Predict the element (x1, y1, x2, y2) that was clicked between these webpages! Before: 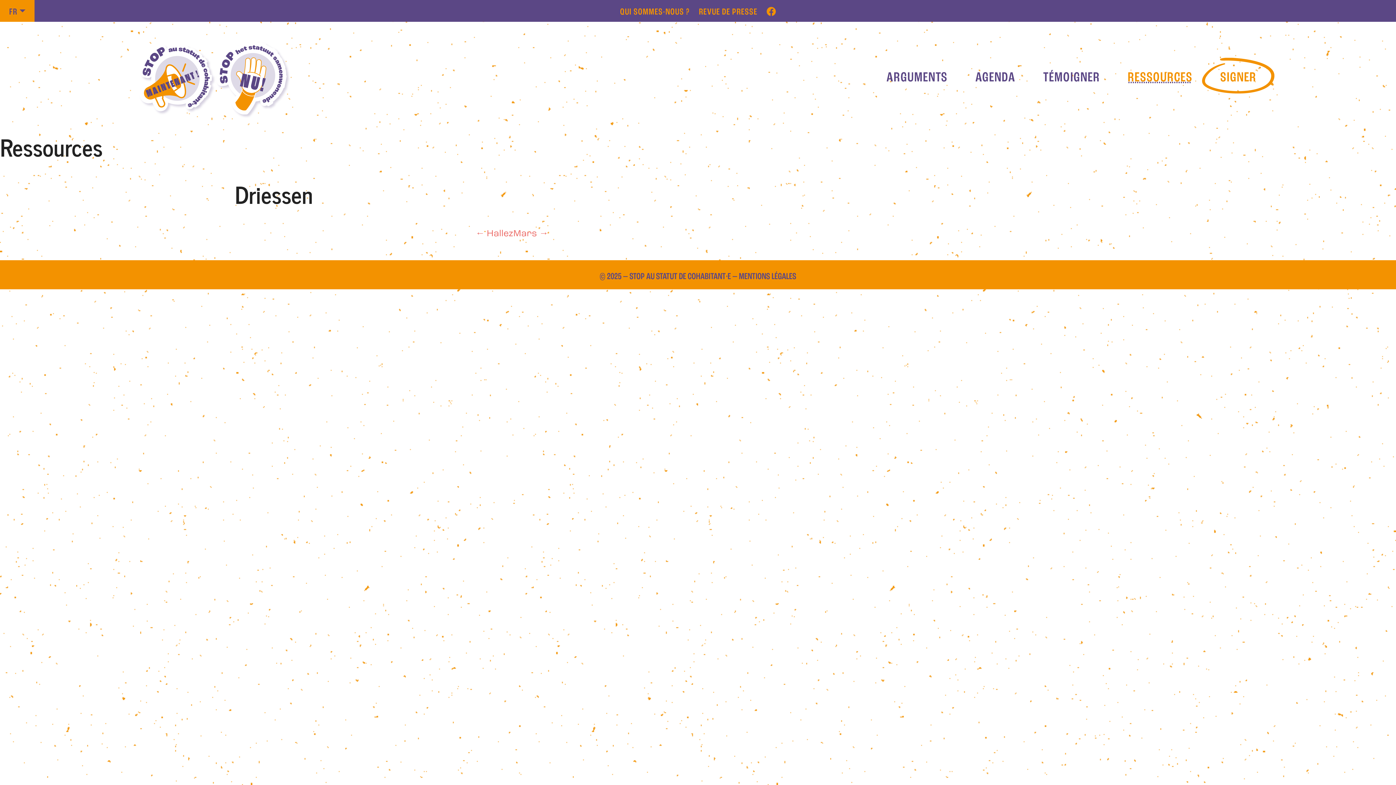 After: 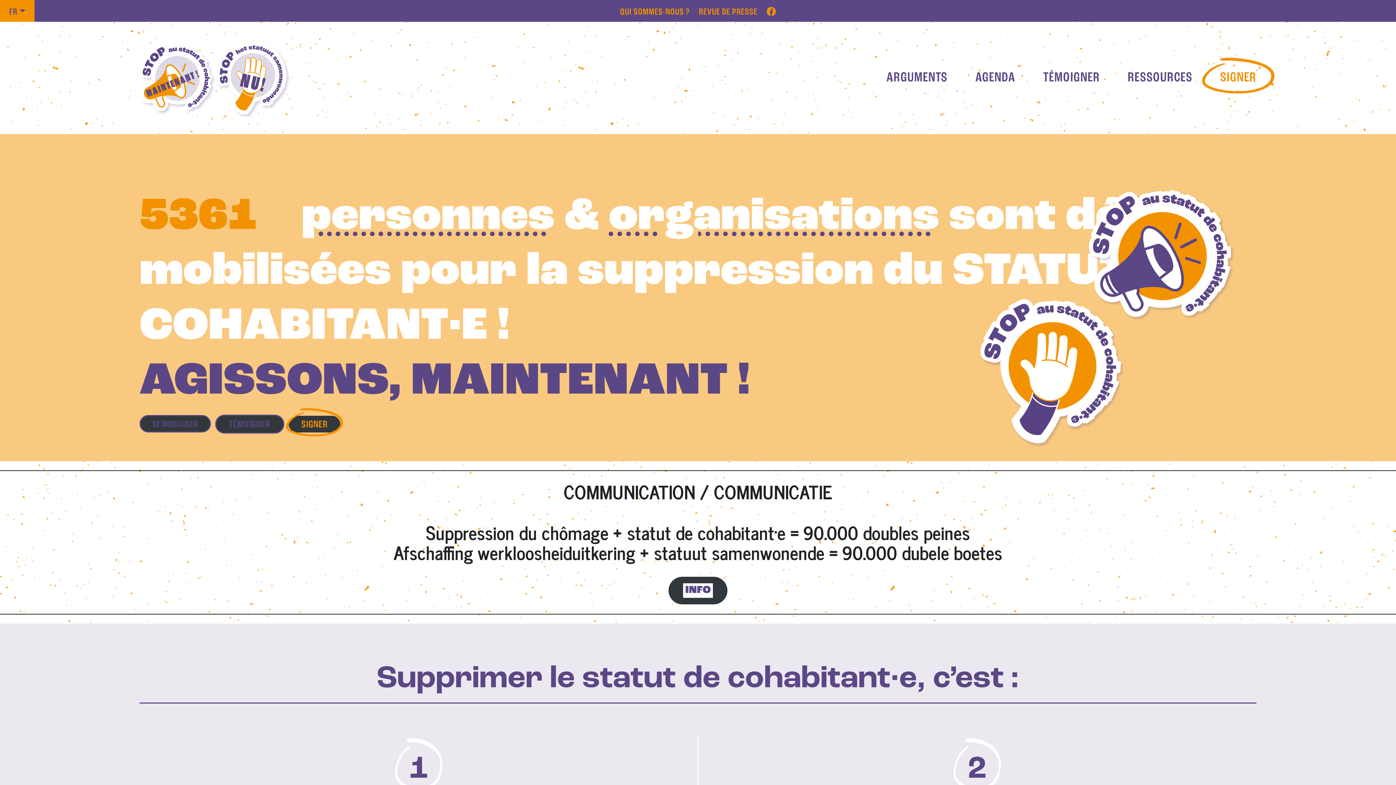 Action: bbox: (139, 72, 287, 83)